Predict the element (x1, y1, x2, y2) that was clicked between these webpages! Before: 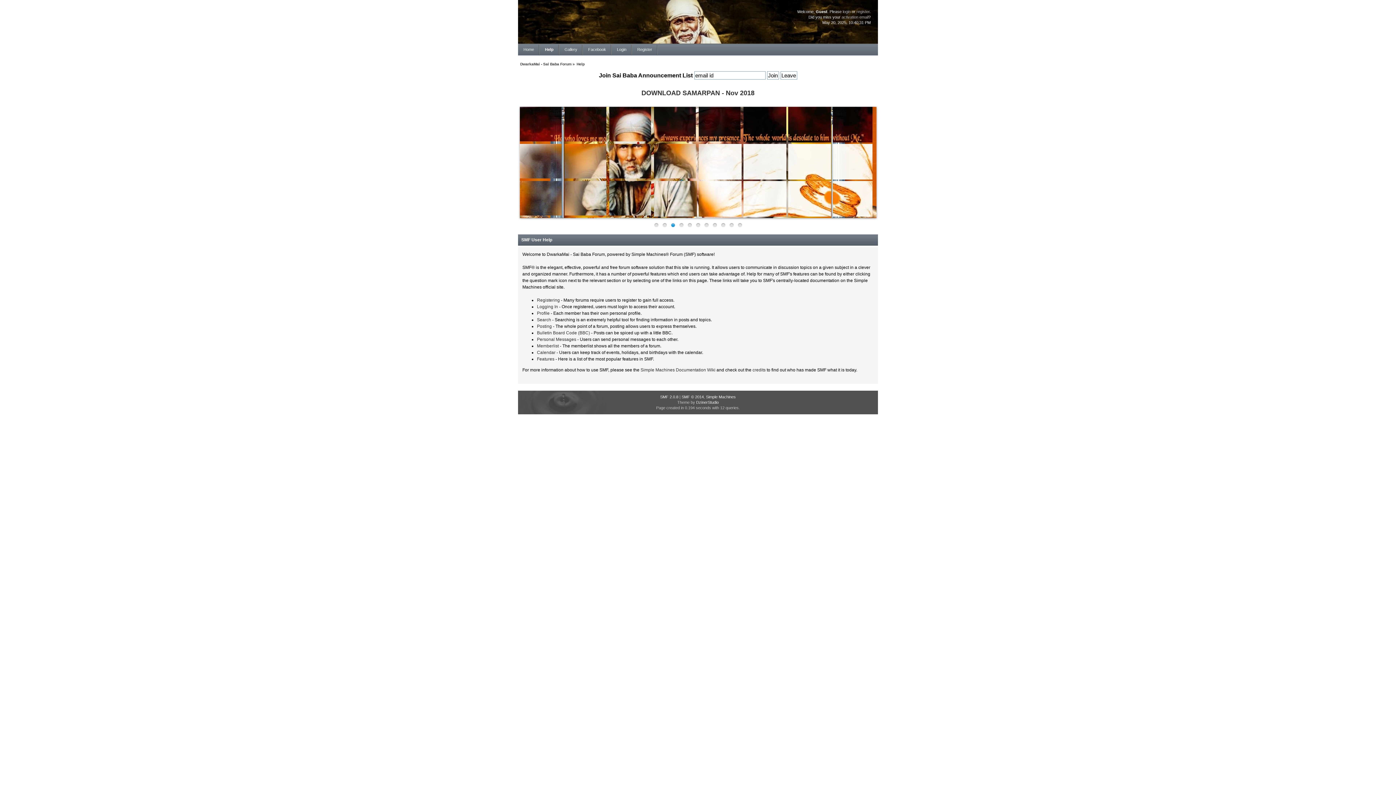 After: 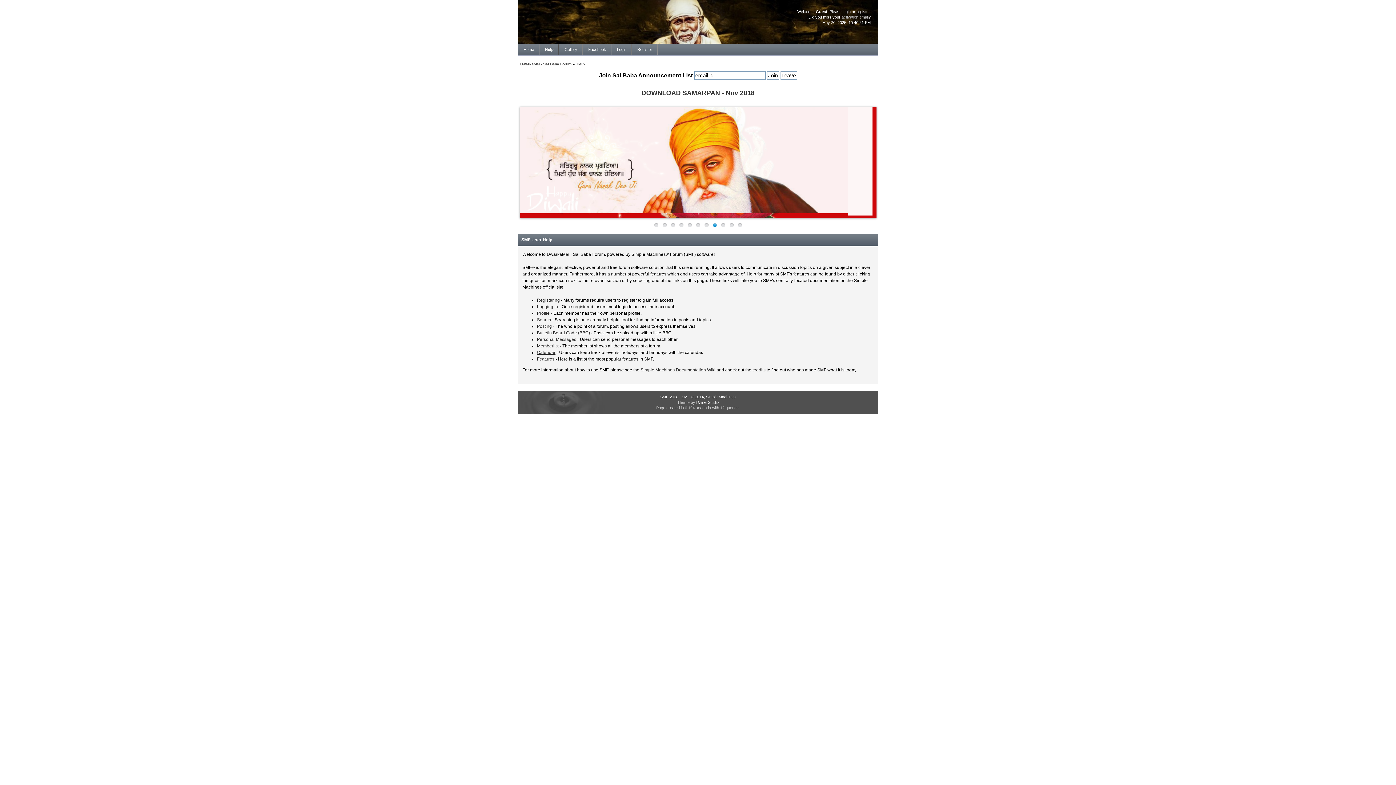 Action: bbox: (537, 350, 555, 355) label: Calendar